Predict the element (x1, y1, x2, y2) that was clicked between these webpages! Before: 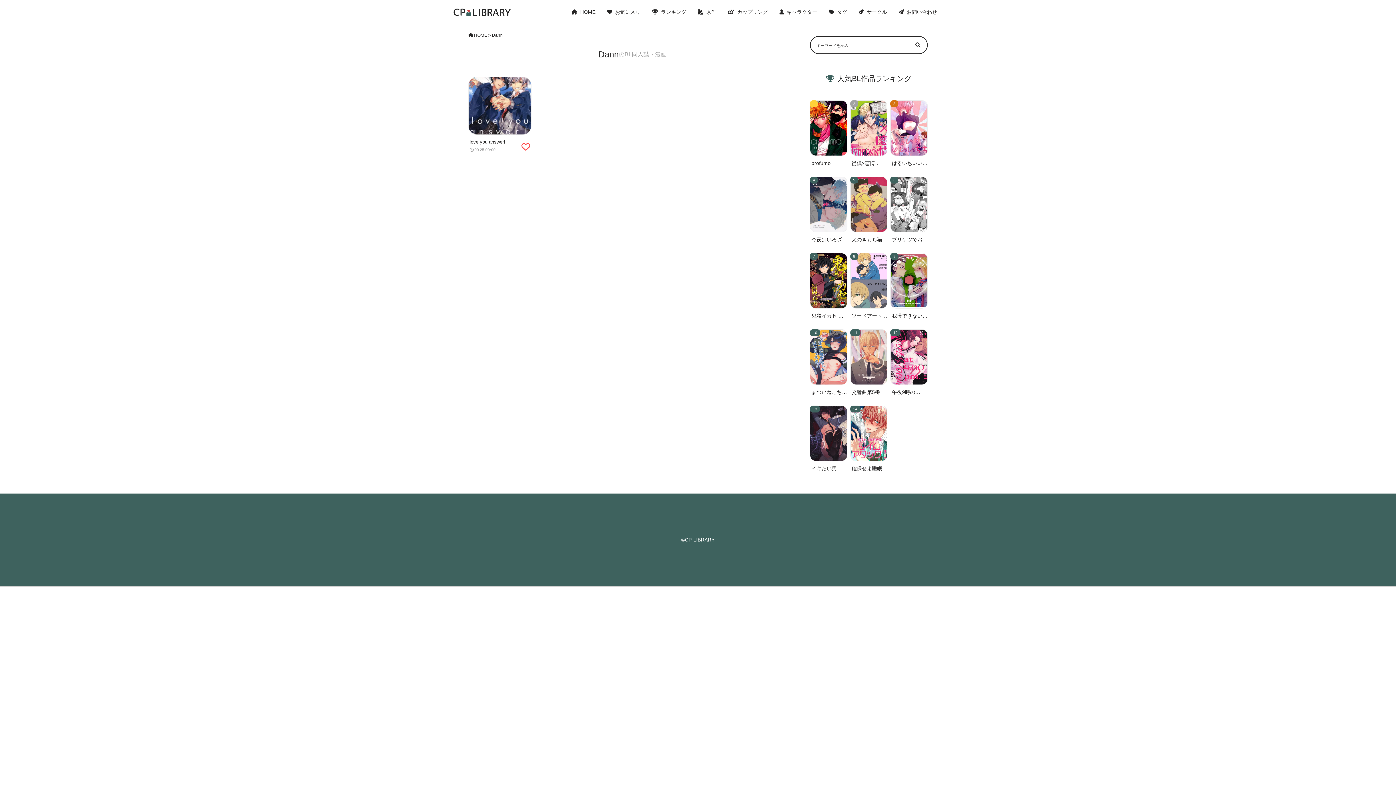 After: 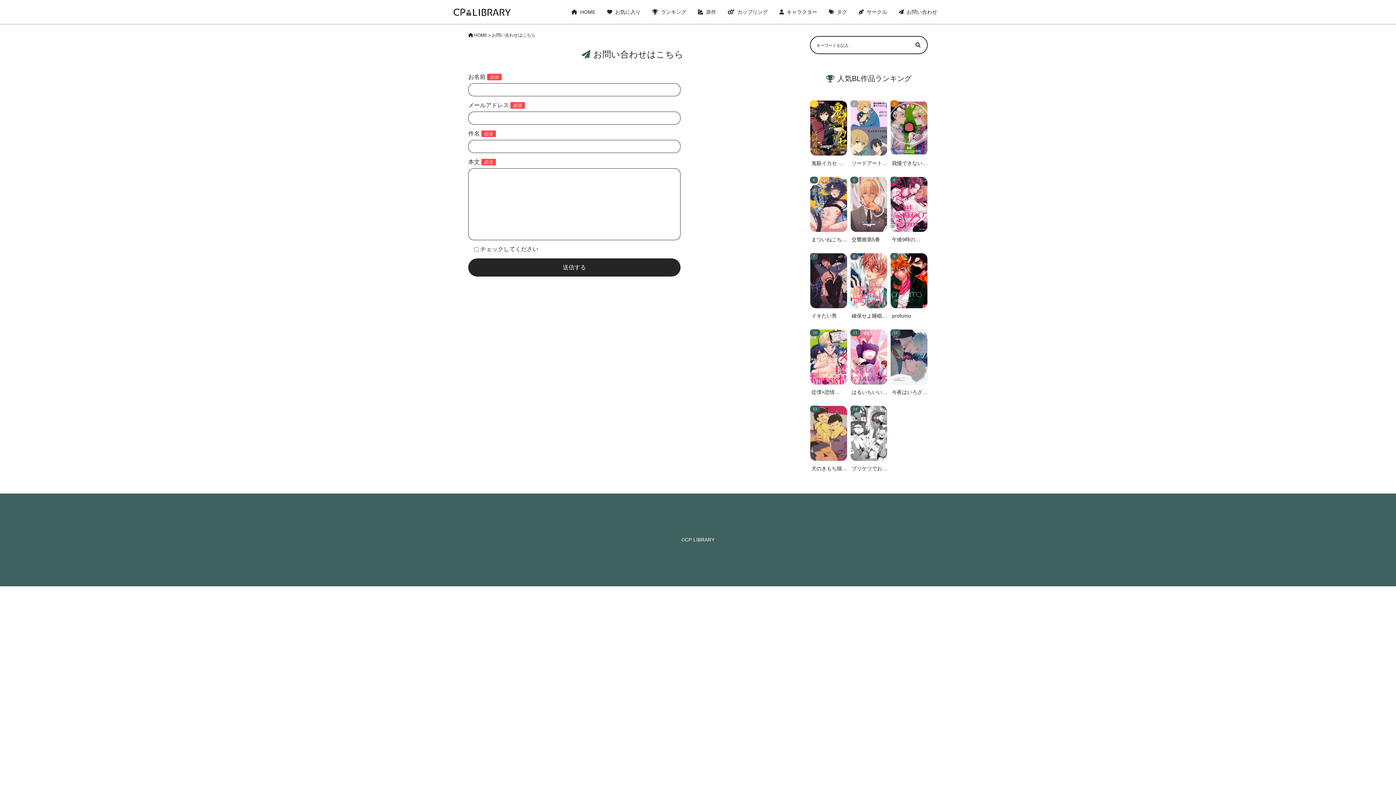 Action: label: お問い合わせ bbox: (898, 9, 937, 14)